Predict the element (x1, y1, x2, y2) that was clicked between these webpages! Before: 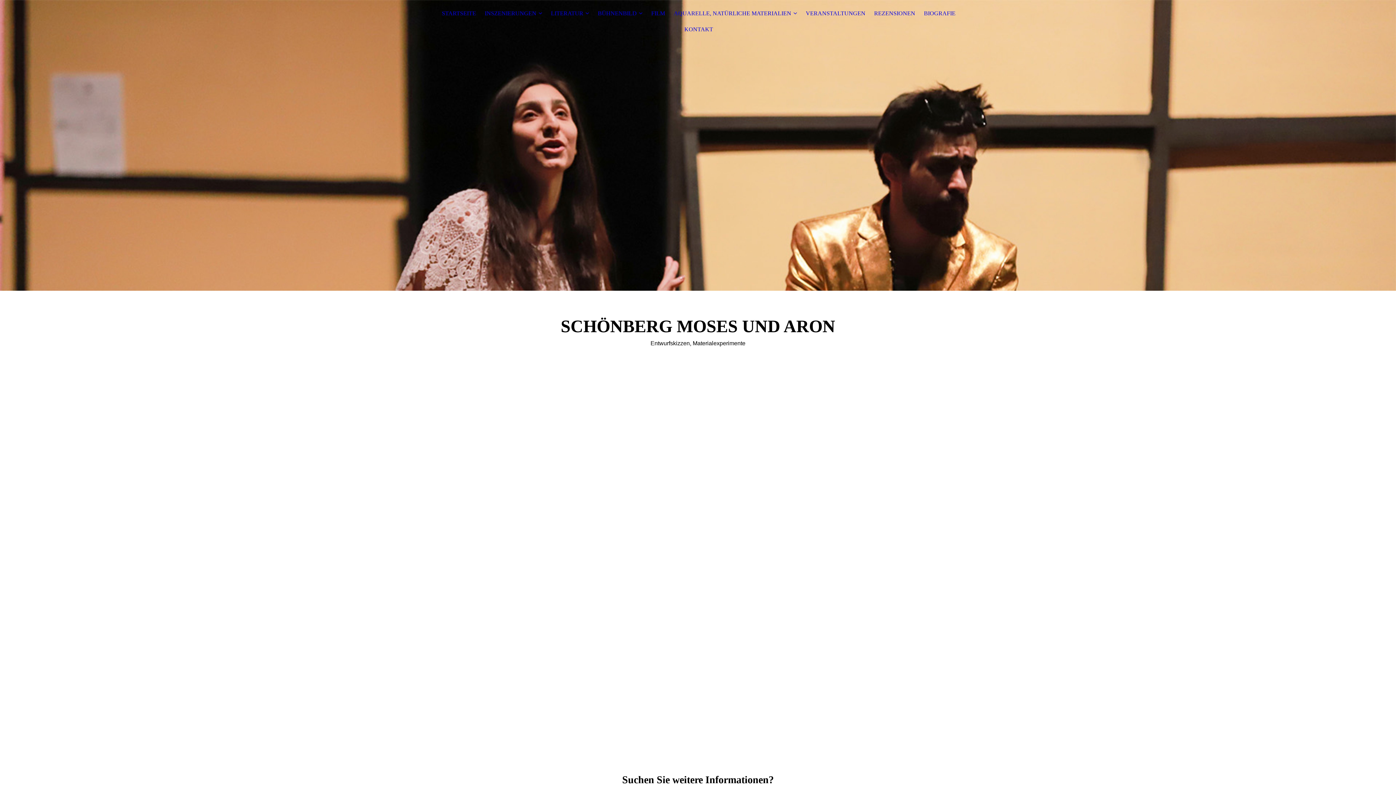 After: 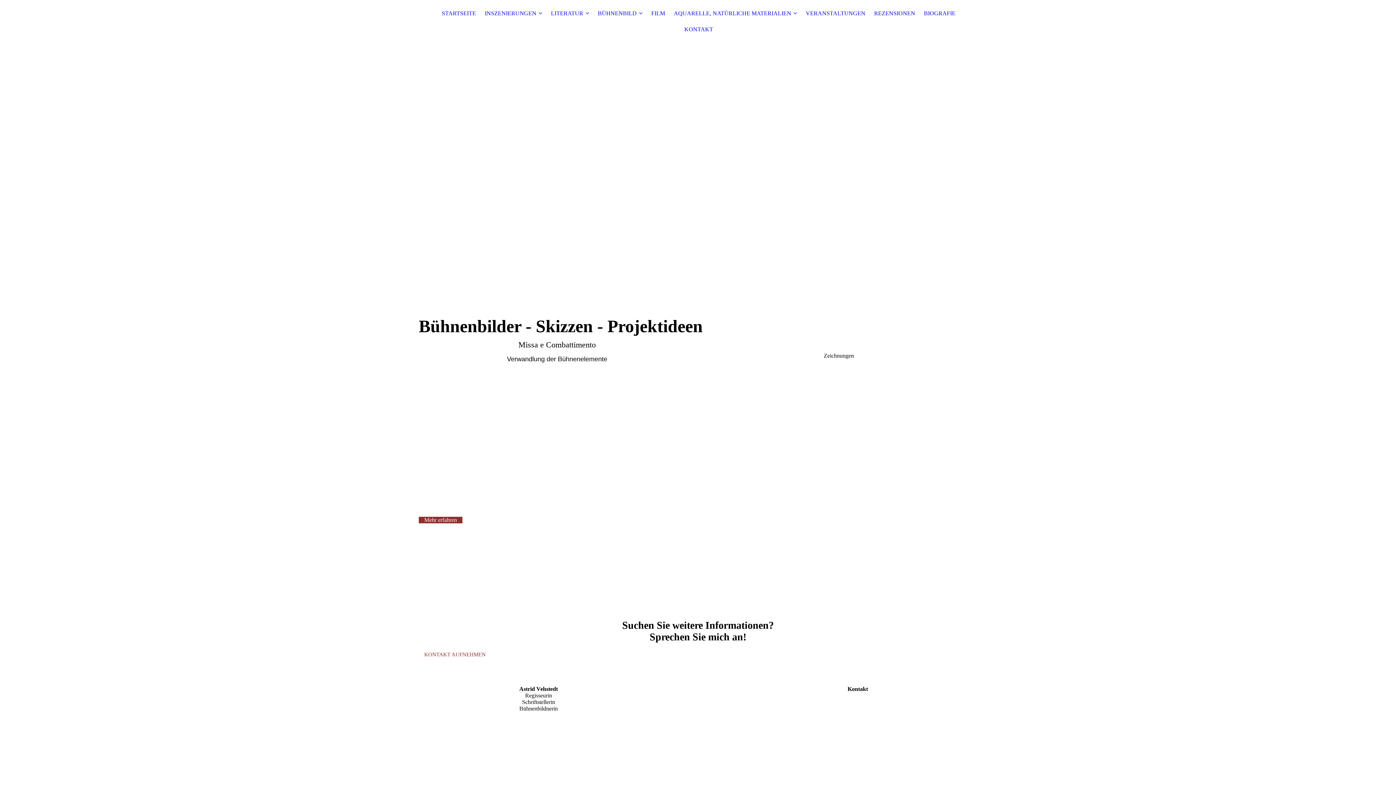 Action: label: BÜHNENBILD bbox: (598, 10, 642, 16)